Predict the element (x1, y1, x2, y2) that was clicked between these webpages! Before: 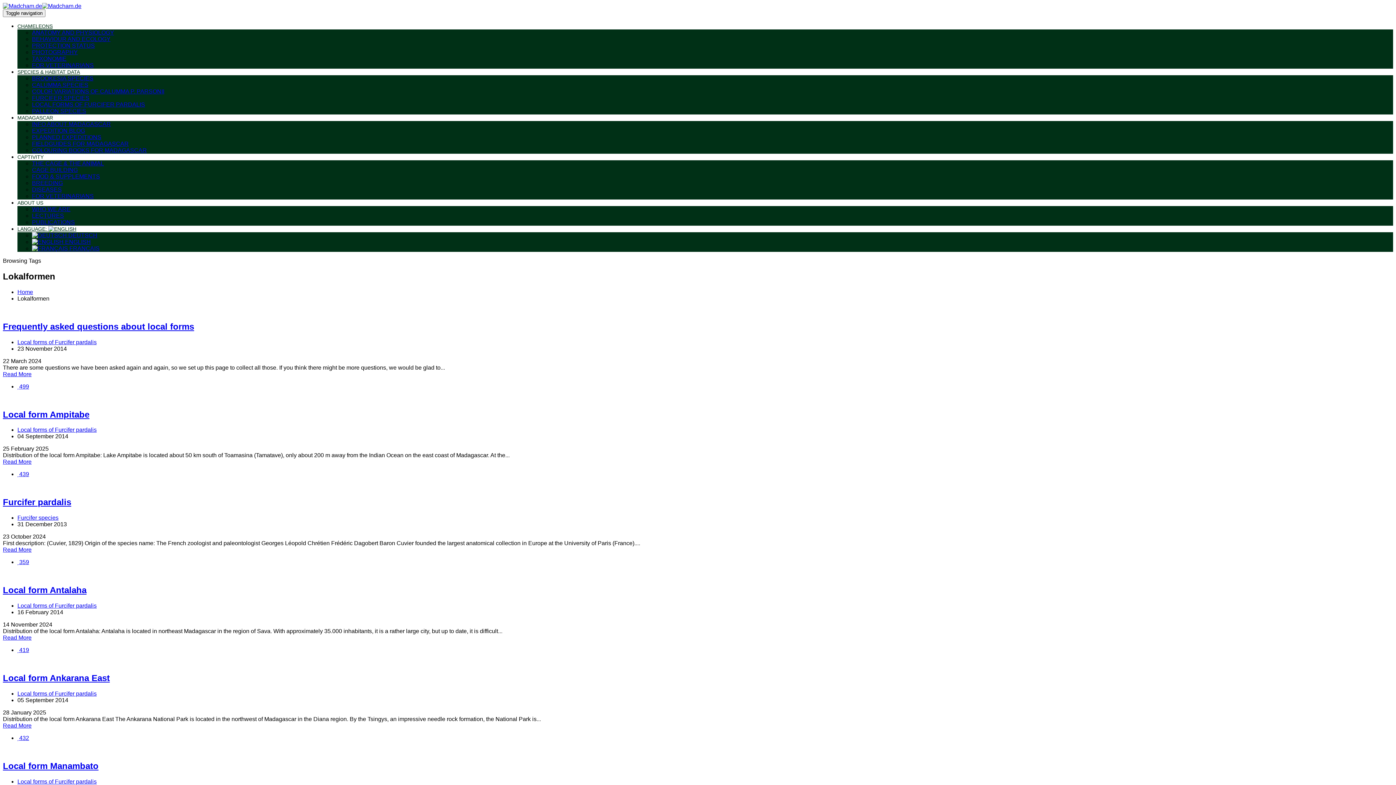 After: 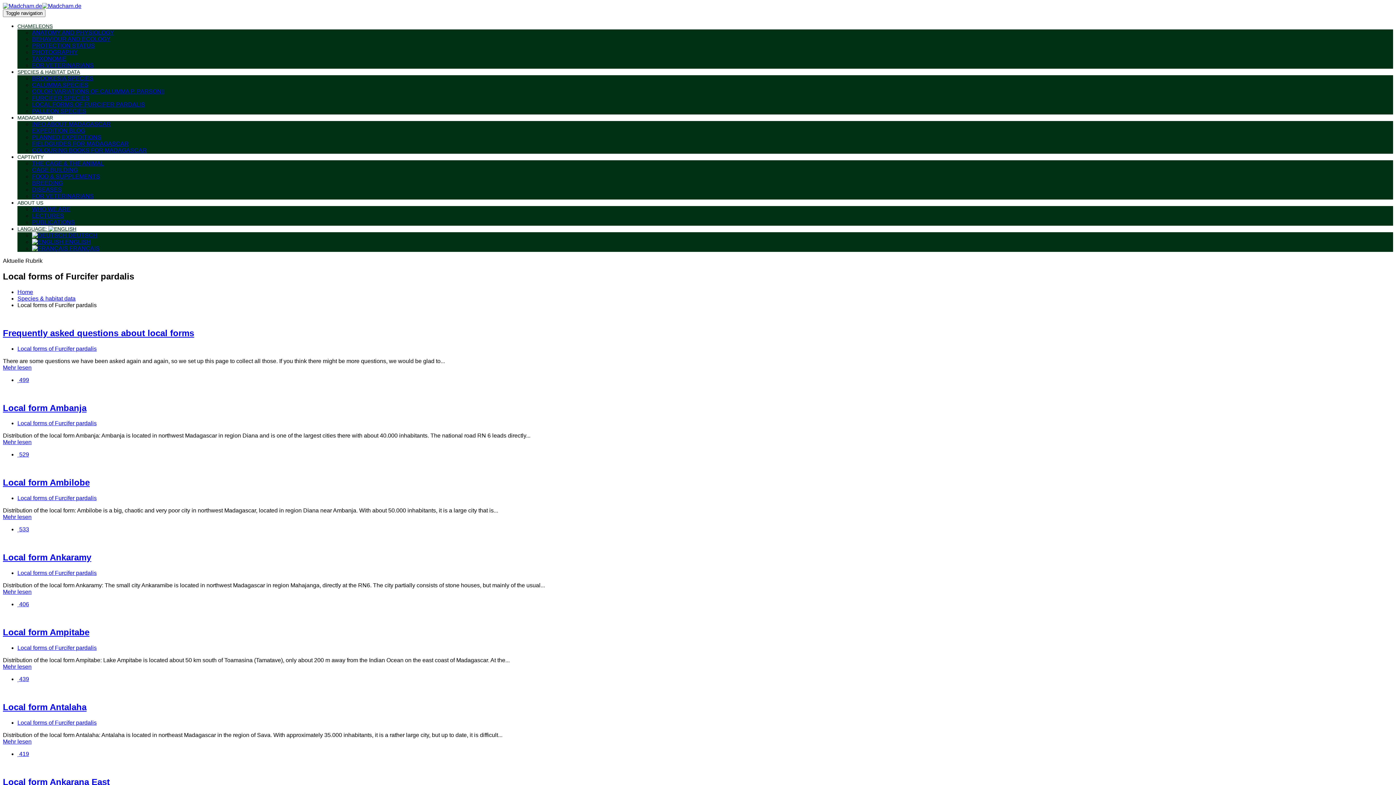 Action: label: Local forms of Furcifer pardalis bbox: (17, 778, 96, 784)